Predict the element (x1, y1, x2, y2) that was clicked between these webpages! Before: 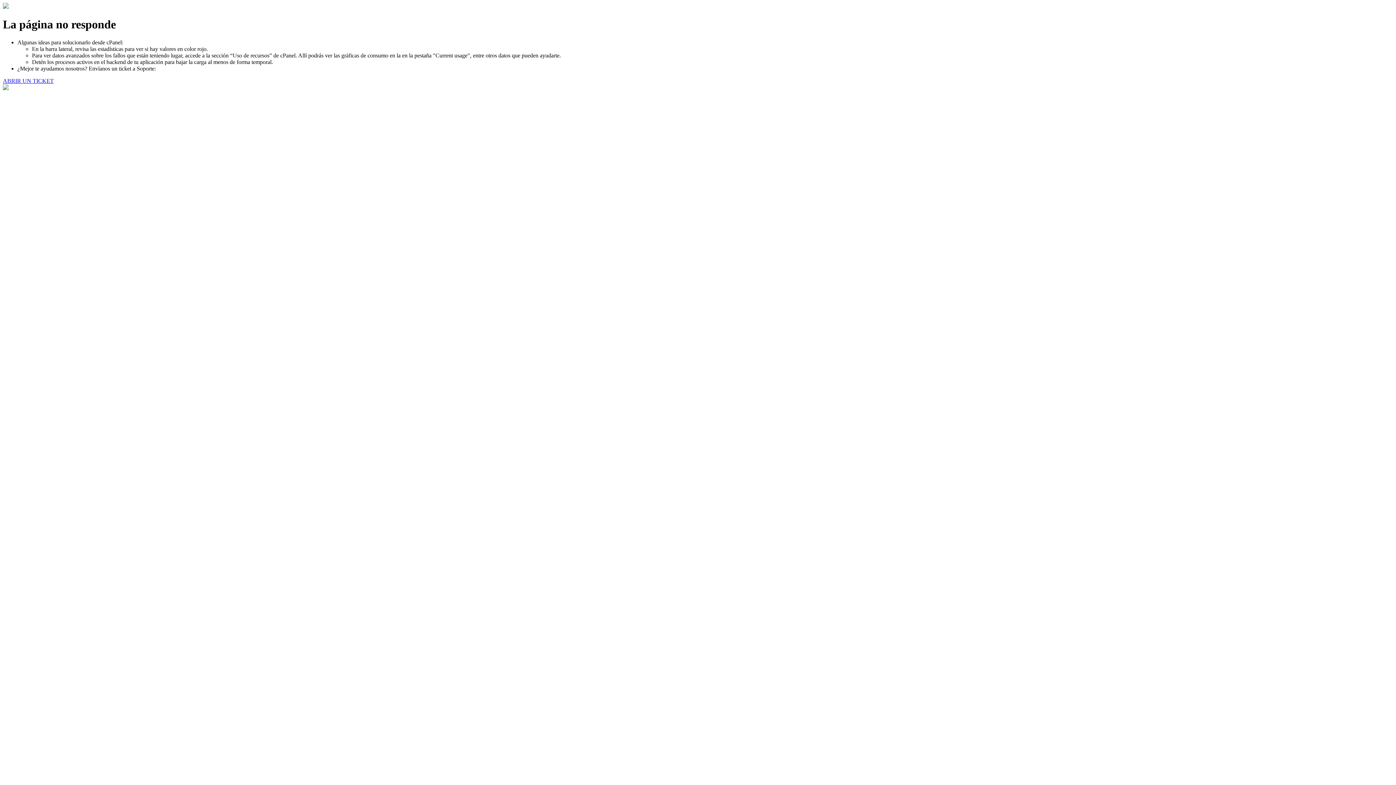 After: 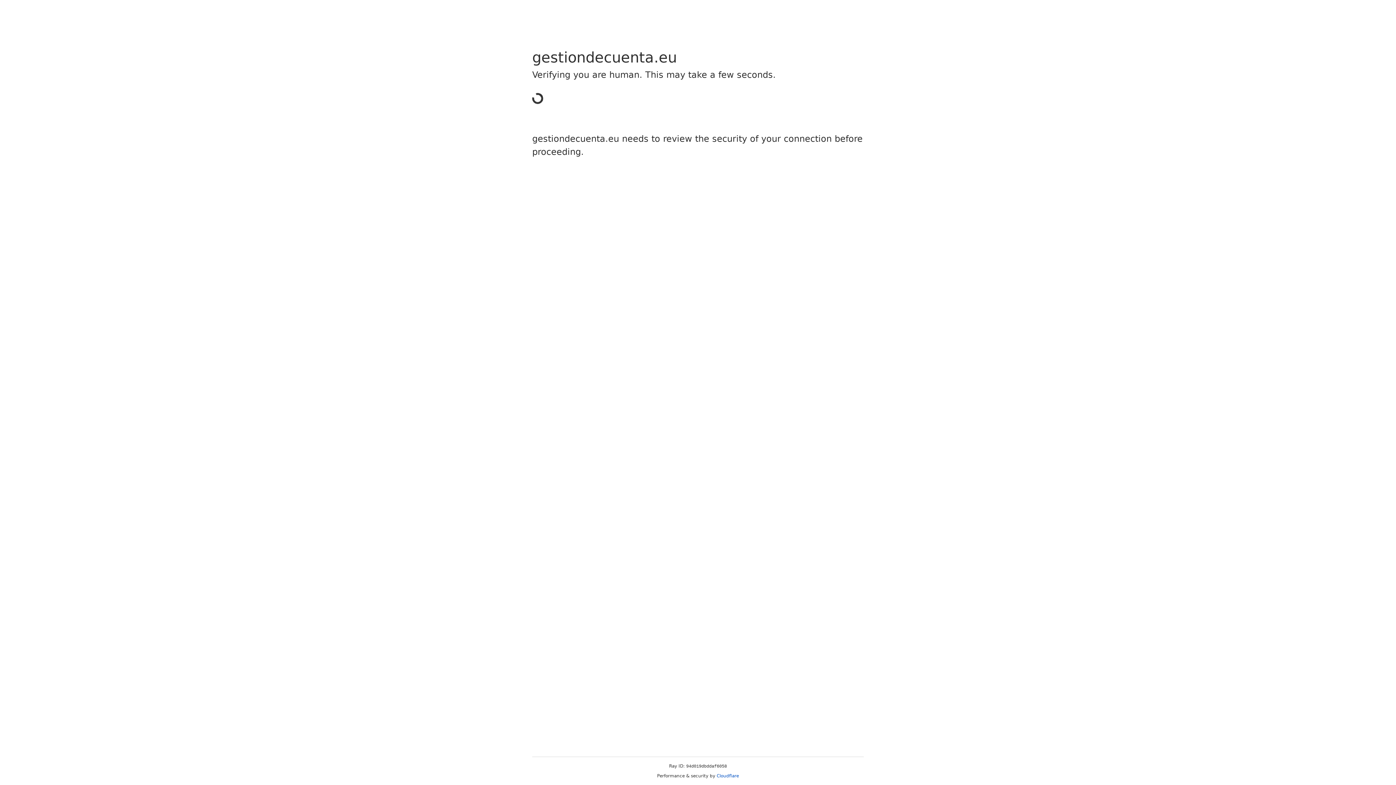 Action: label: ABRIR UN TICKET bbox: (2, 77, 53, 83)